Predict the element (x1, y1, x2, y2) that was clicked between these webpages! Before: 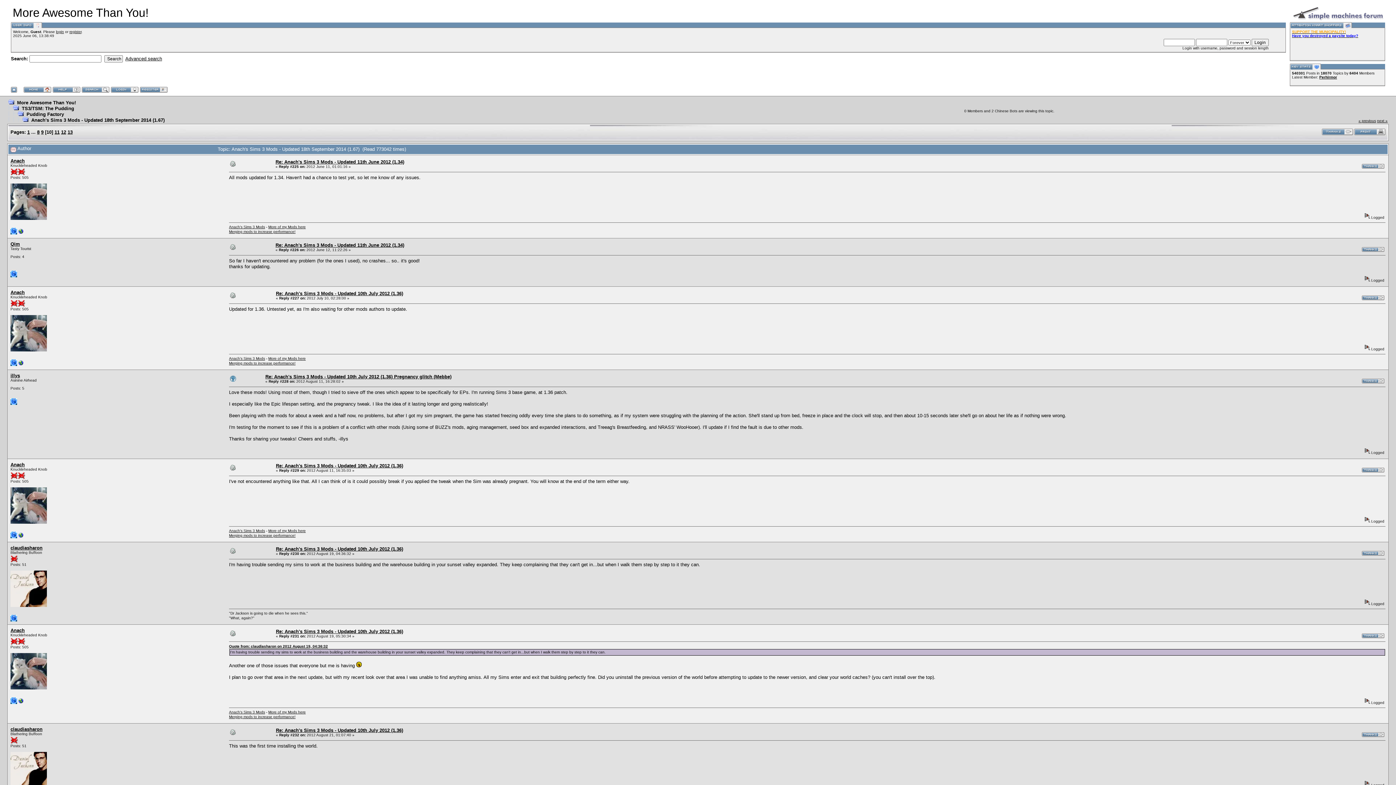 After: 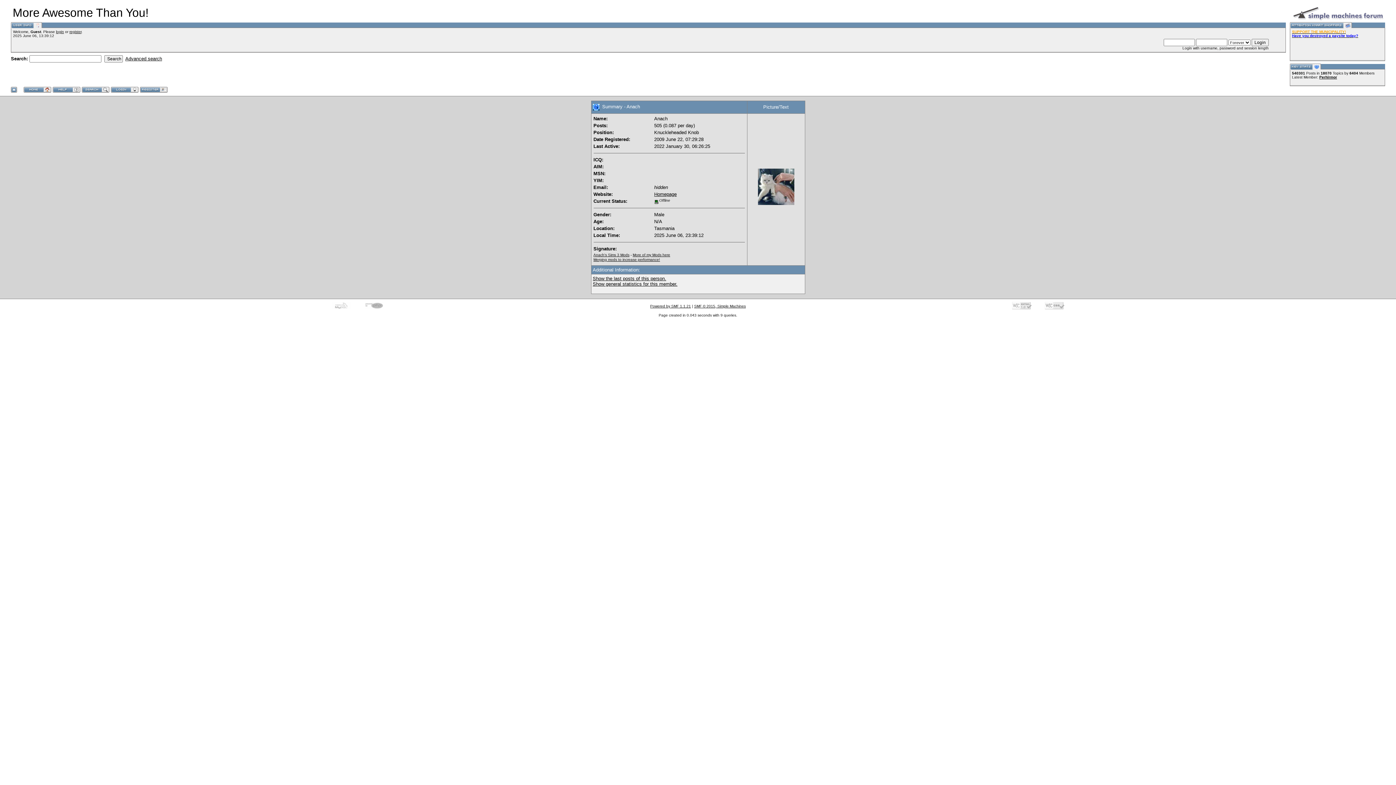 Action: bbox: (10, 231, 17, 235)